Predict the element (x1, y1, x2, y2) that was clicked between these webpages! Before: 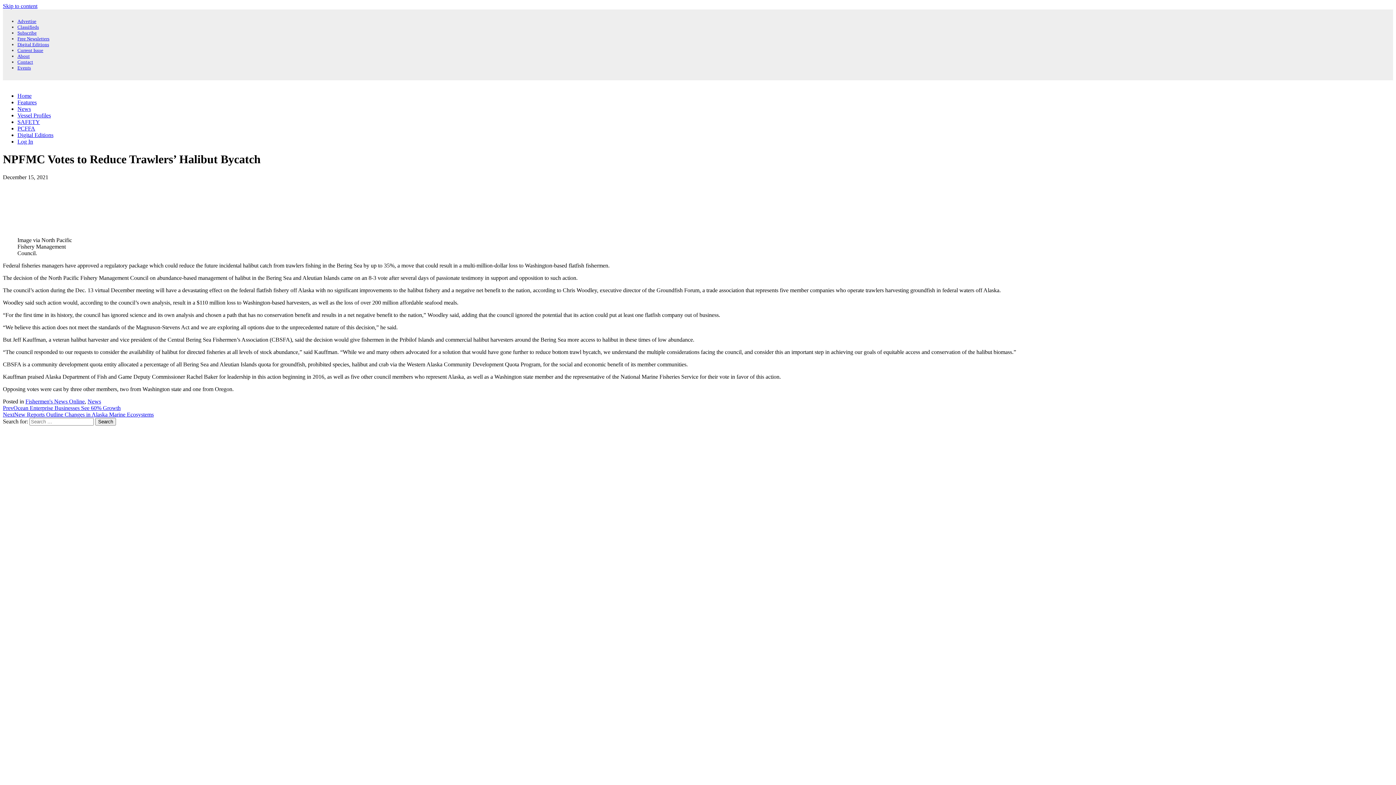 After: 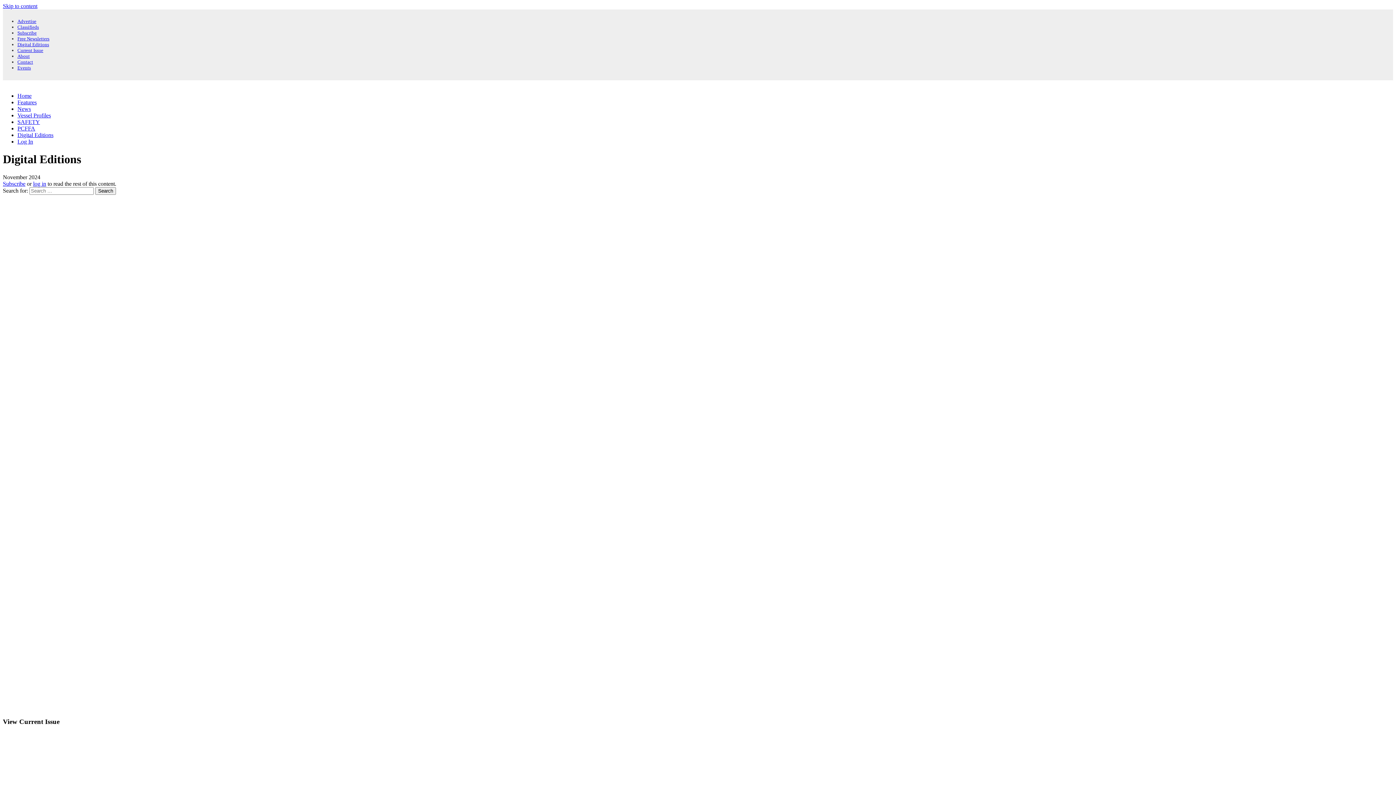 Action: label: Digital Editions bbox: (17, 41, 49, 47)